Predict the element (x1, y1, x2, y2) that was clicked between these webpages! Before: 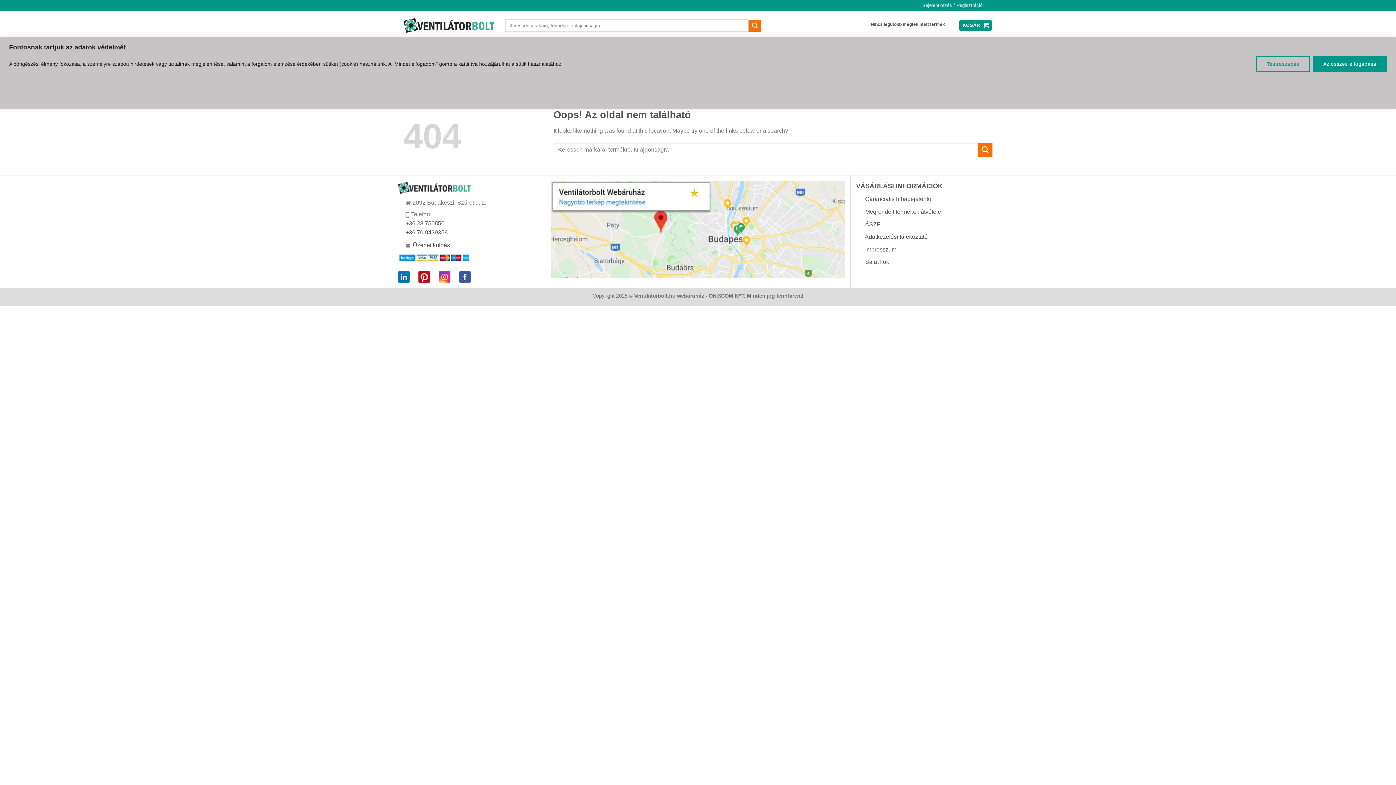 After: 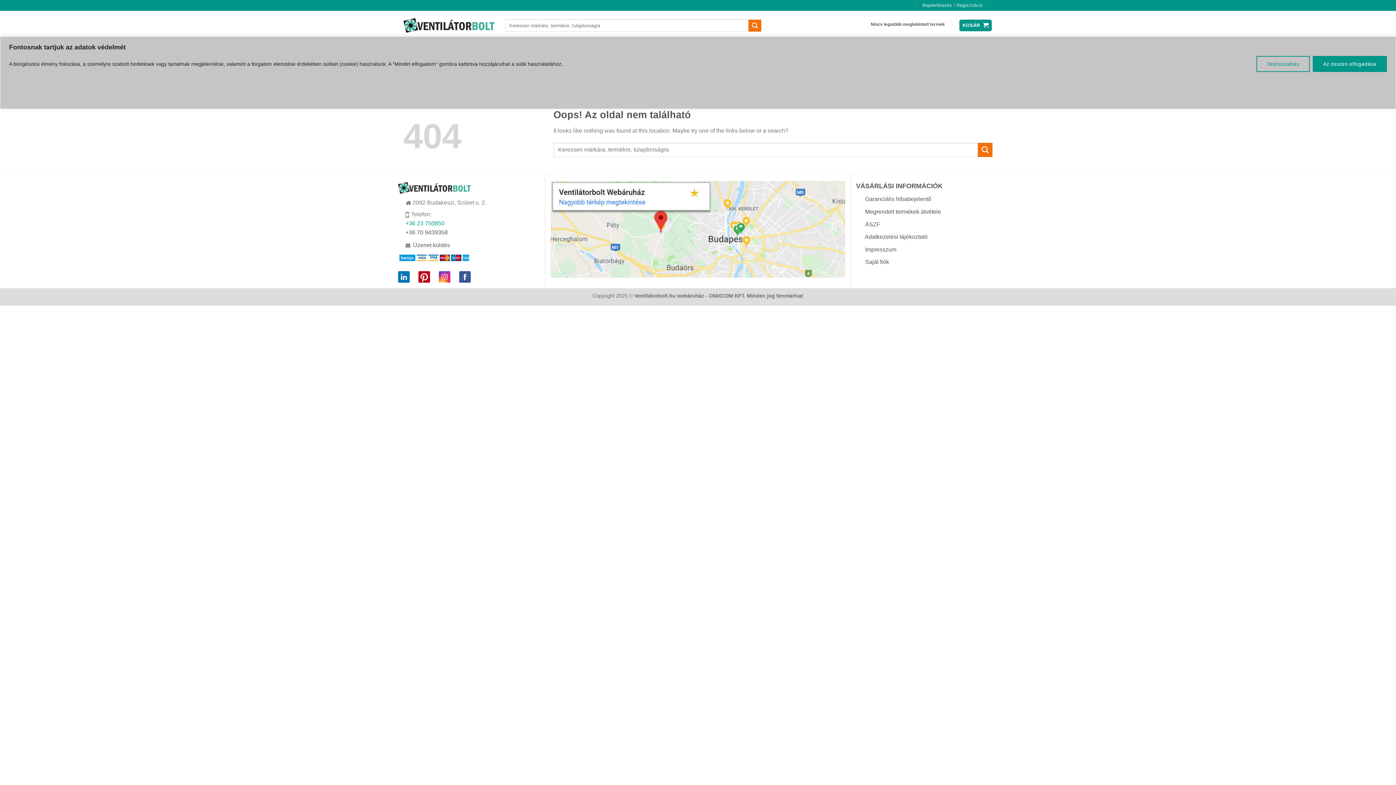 Action: label: +36 23 750850 bbox: (405, 220, 444, 226)